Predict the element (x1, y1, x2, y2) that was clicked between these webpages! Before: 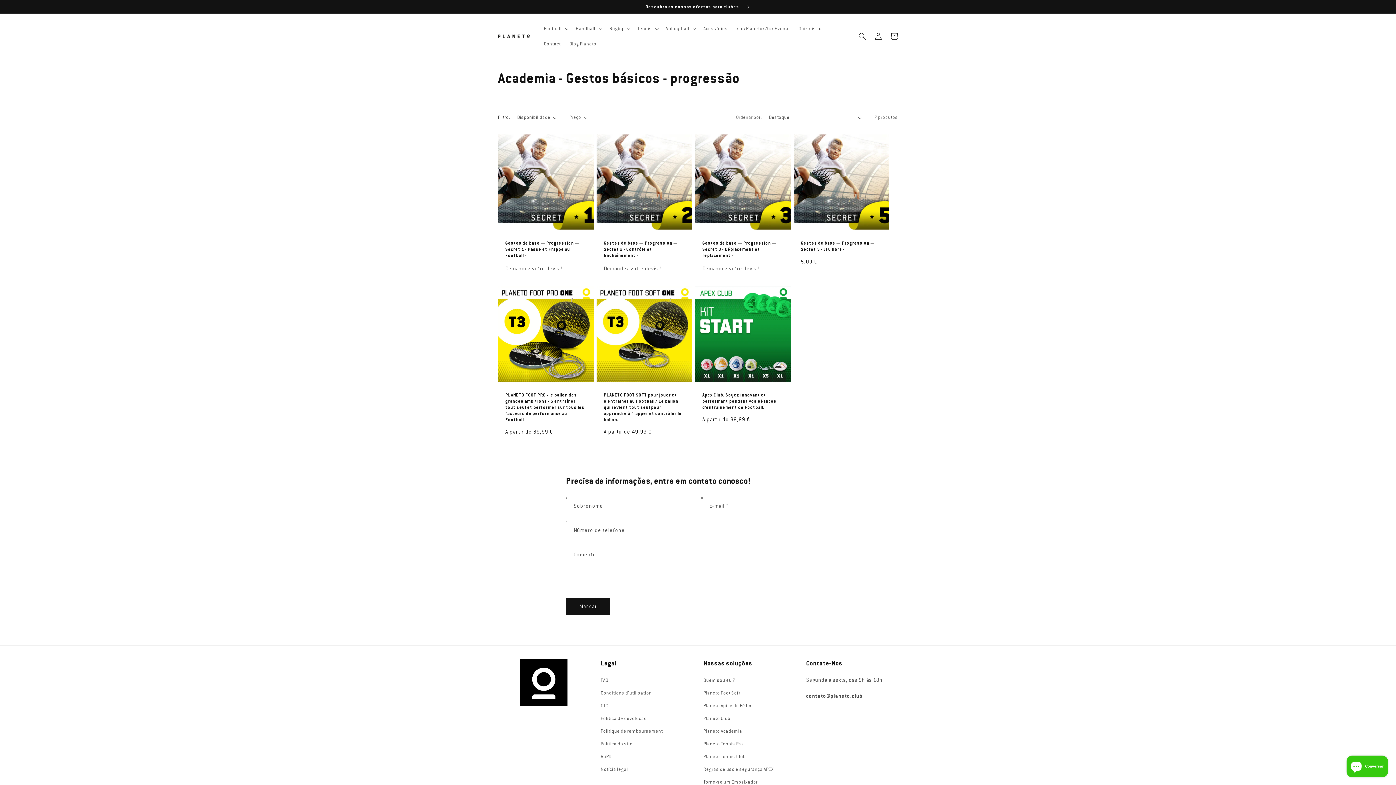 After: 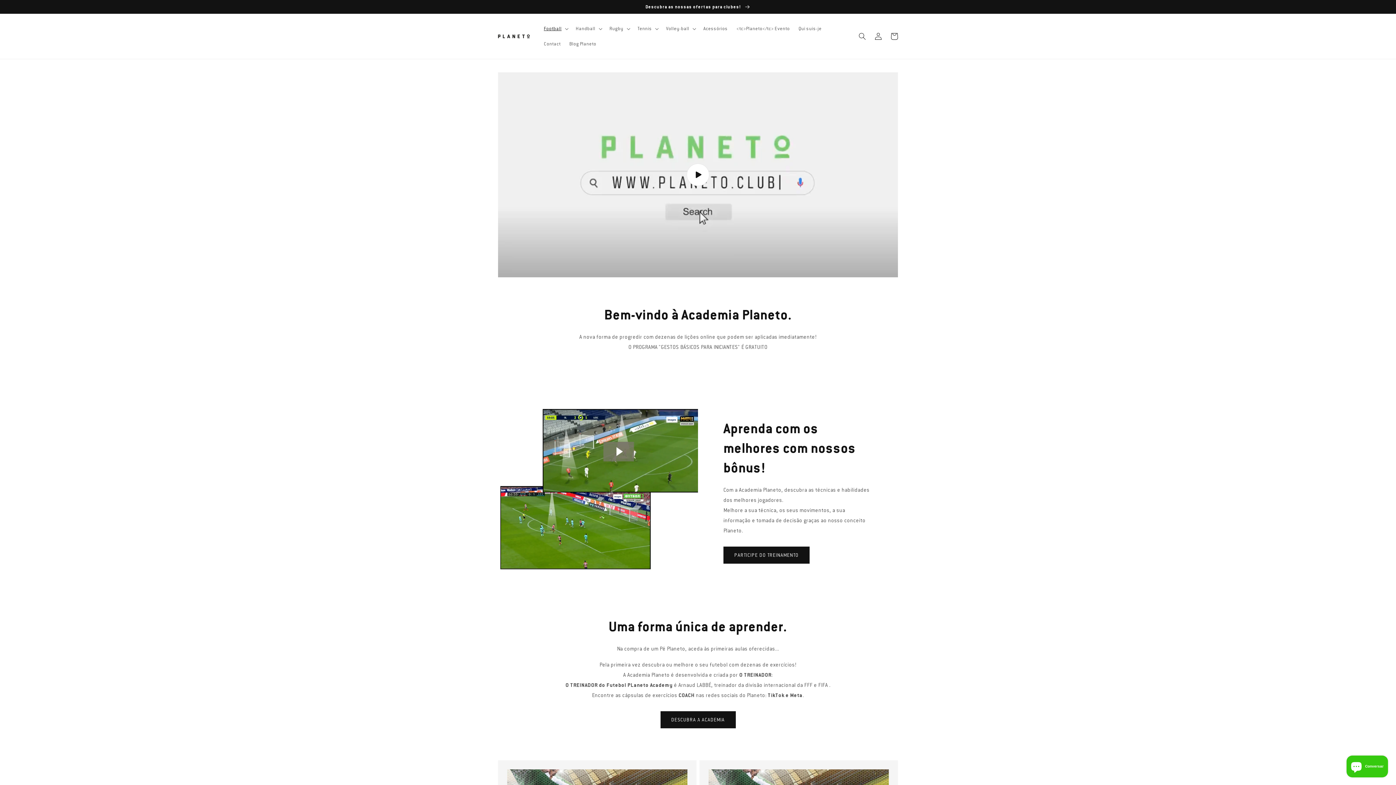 Action: label: Planeto Academia bbox: (703, 725, 742, 738)